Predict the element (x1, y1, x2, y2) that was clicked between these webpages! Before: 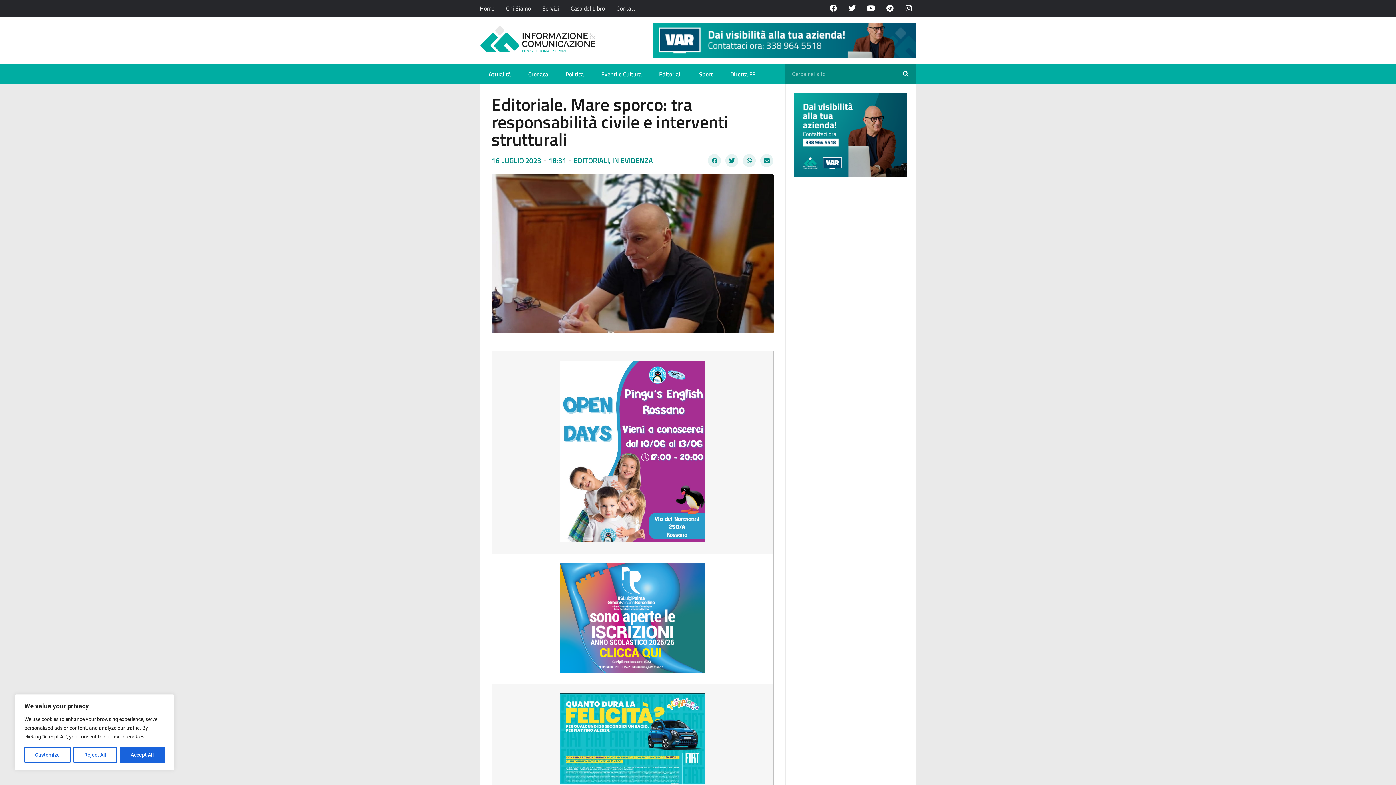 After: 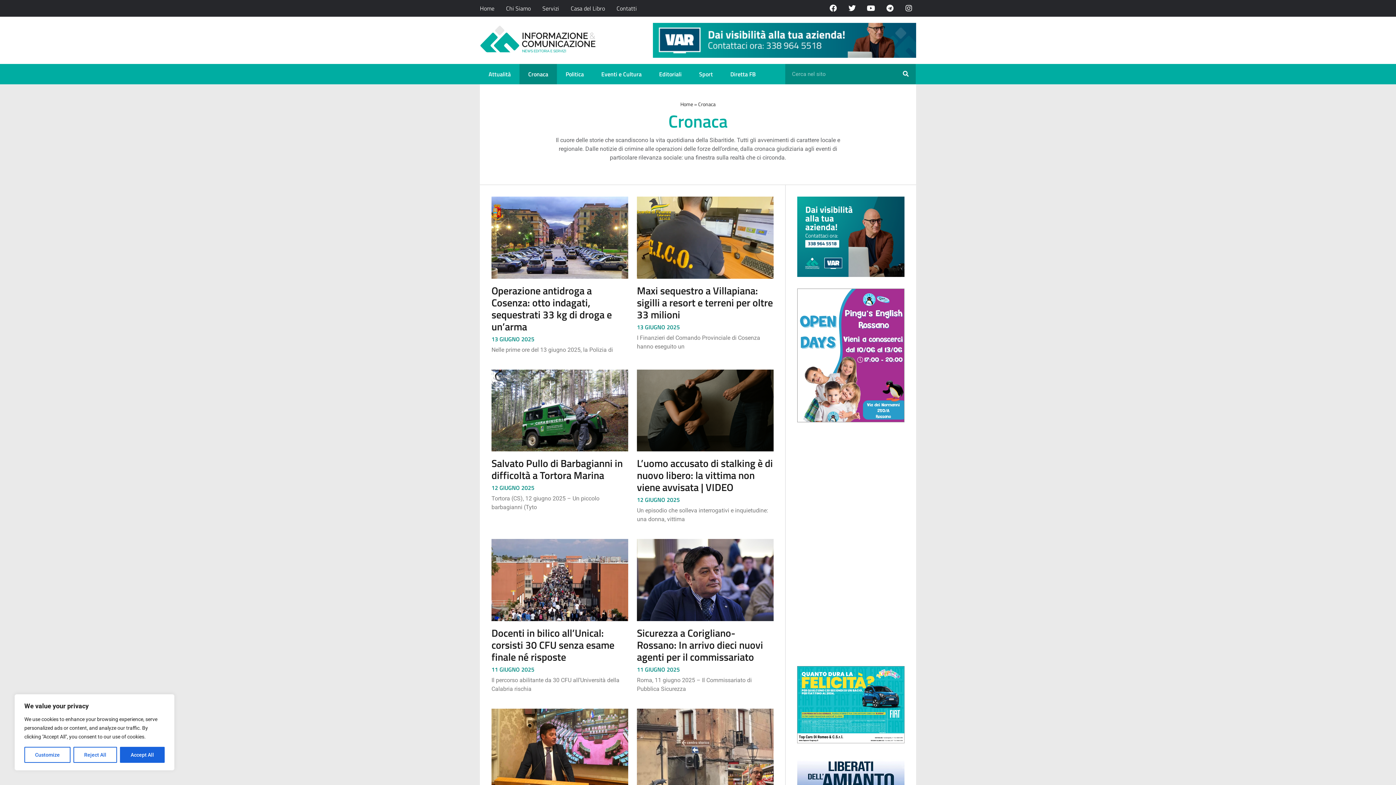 Action: label: Cronaca bbox: (519, 63, 557, 84)